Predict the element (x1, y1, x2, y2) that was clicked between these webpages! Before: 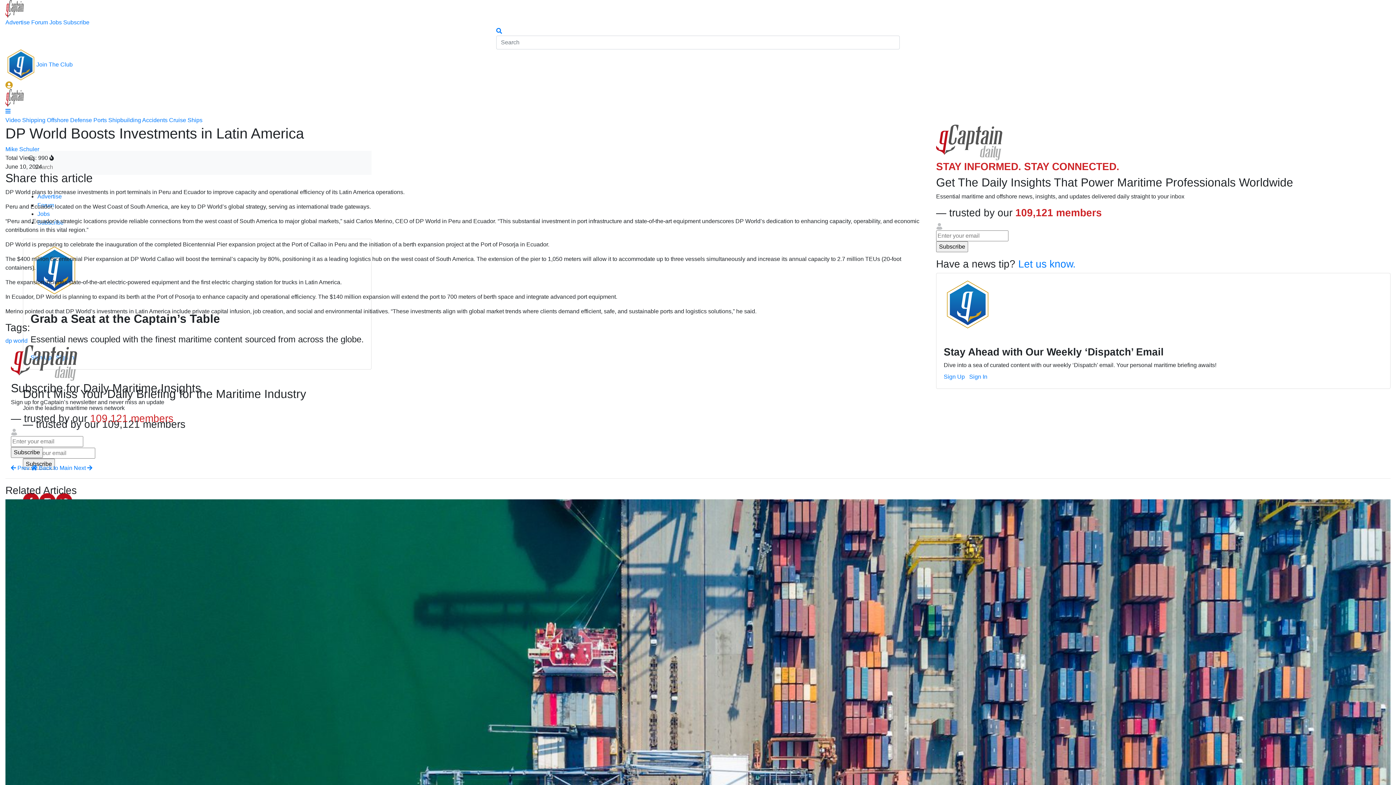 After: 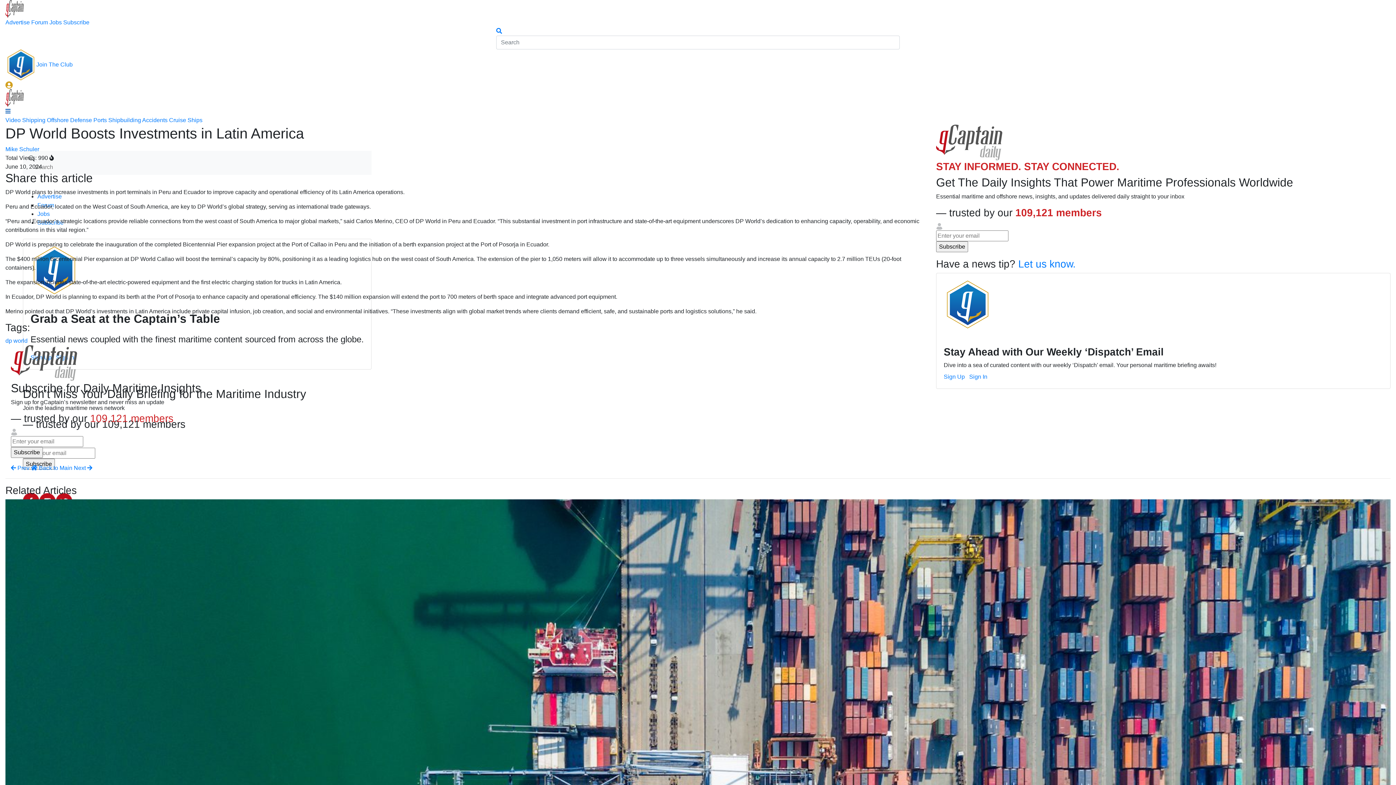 Action: bbox: (5, 108, 10, 114)